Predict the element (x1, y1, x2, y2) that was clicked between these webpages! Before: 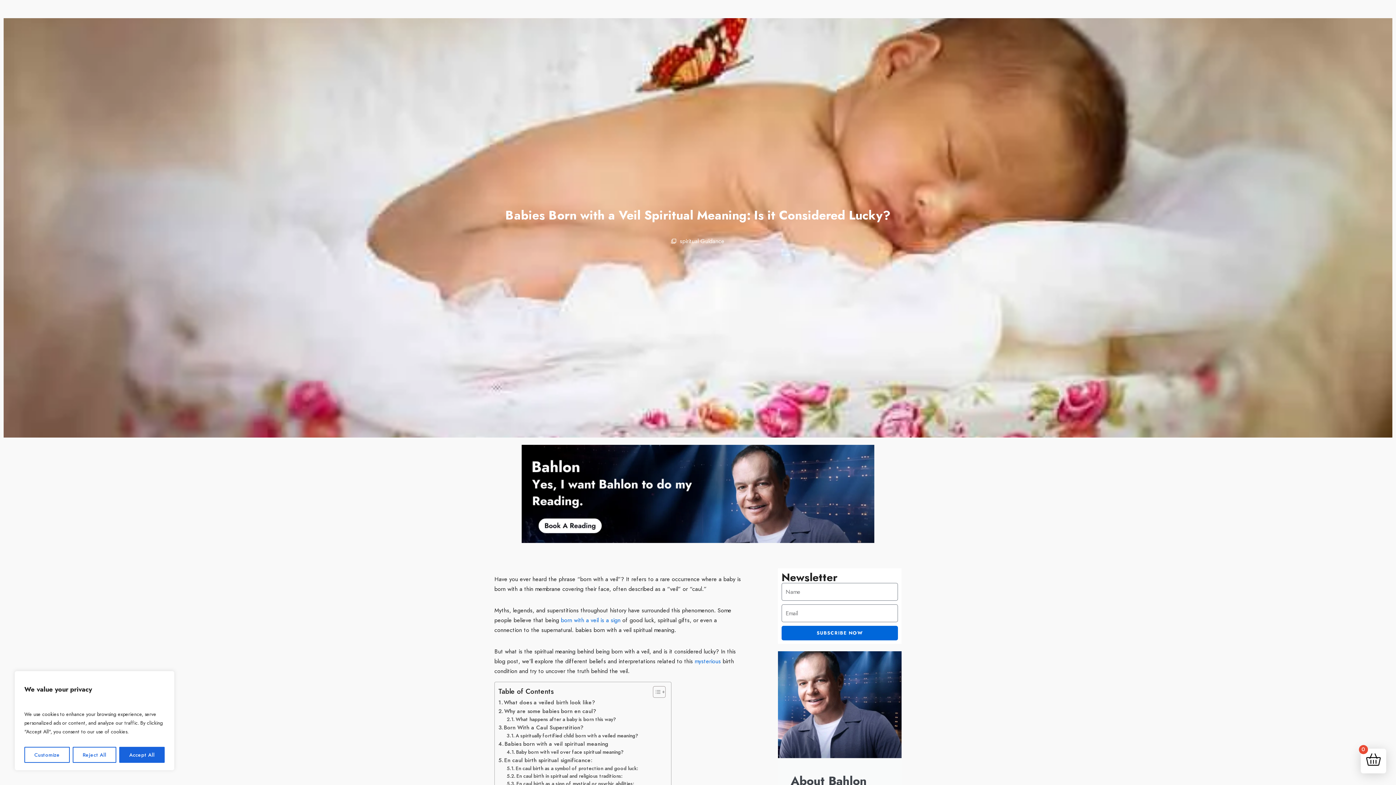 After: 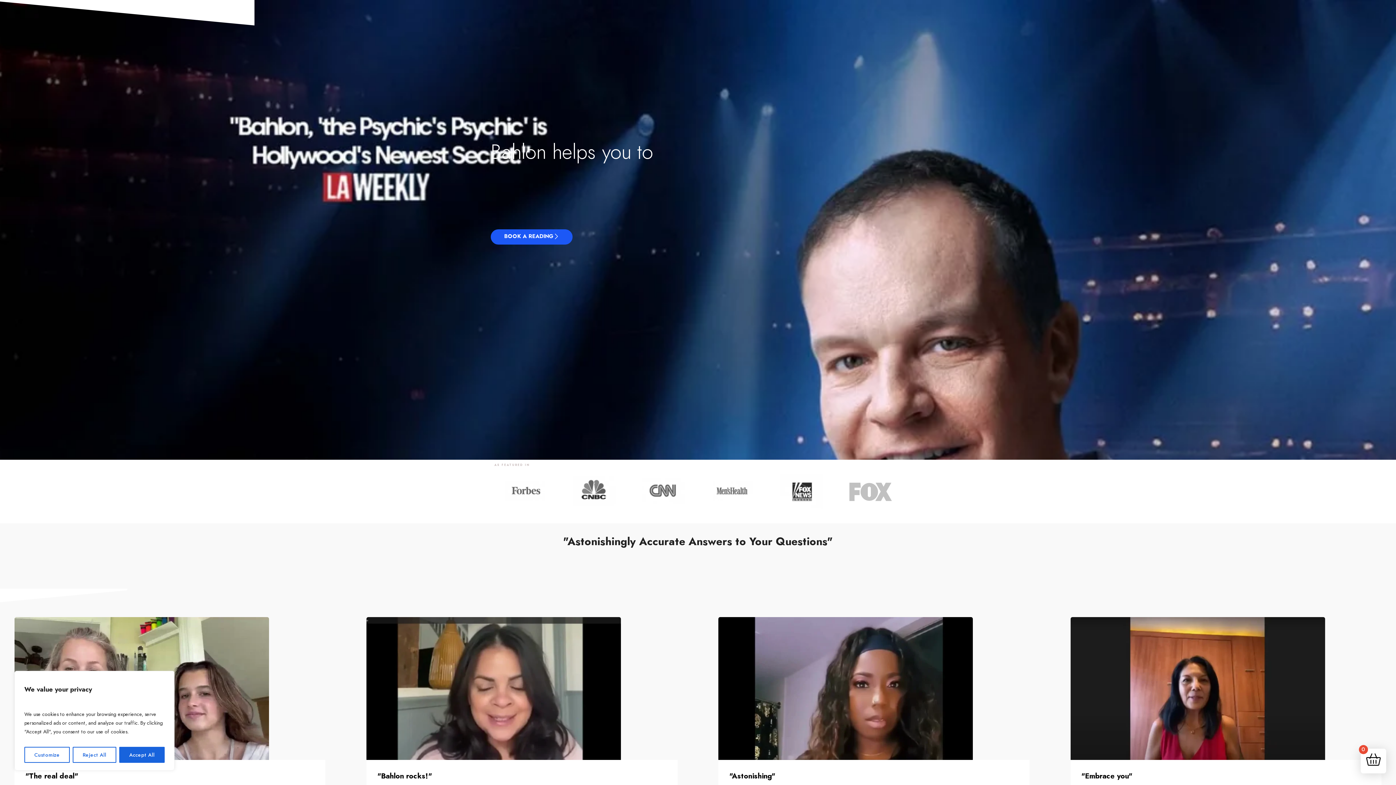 Action: bbox: (490, 3, 565, 28)